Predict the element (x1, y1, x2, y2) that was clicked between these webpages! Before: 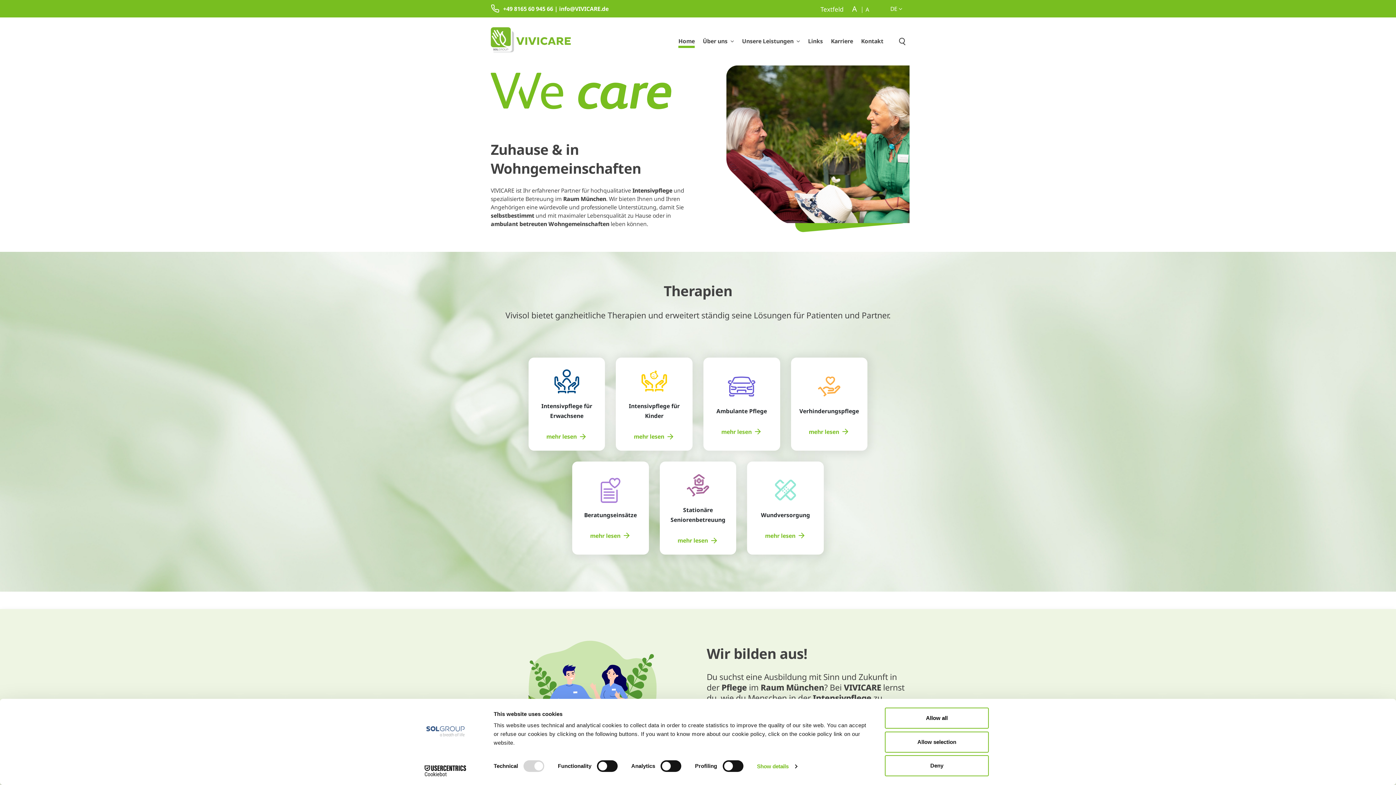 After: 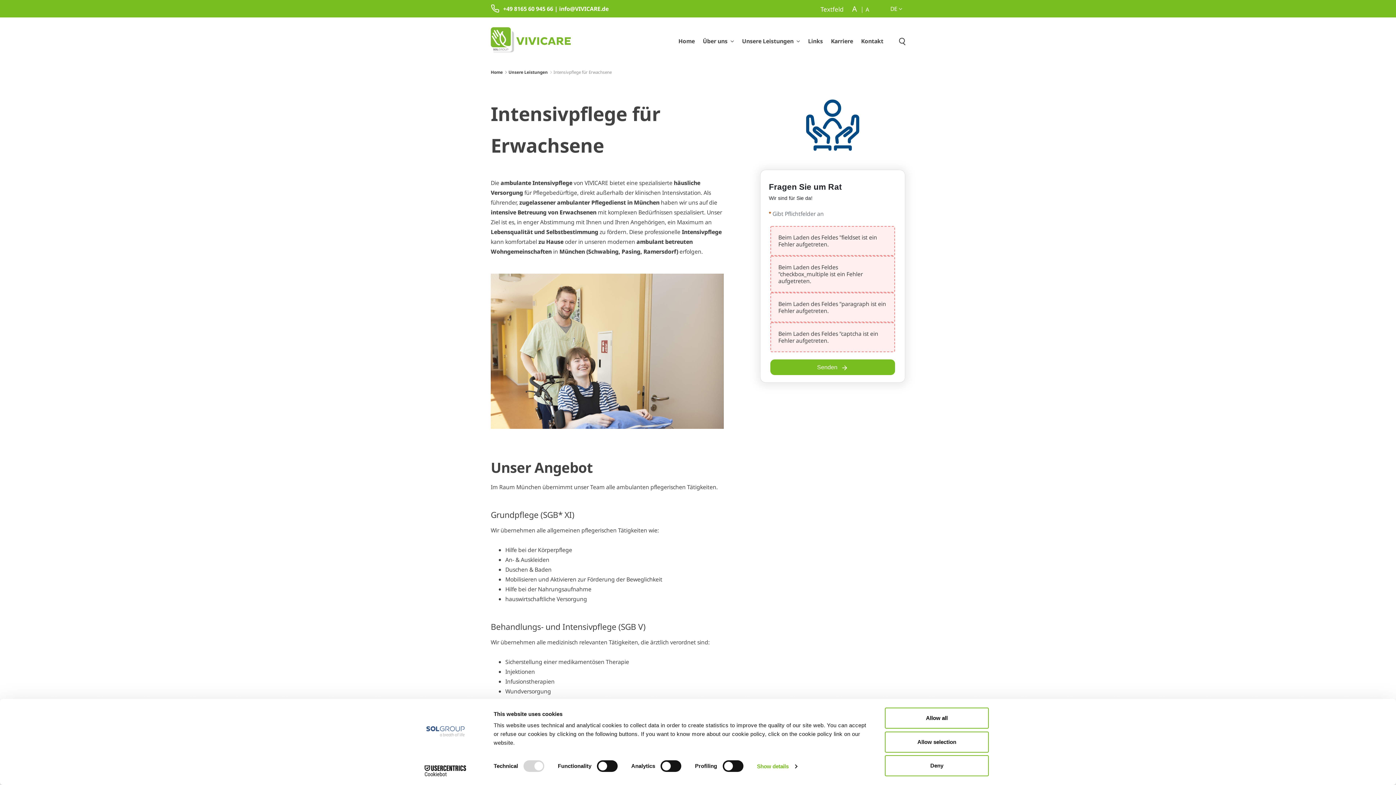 Action: label: mehr lesen bbox: (546, 432, 587, 441)